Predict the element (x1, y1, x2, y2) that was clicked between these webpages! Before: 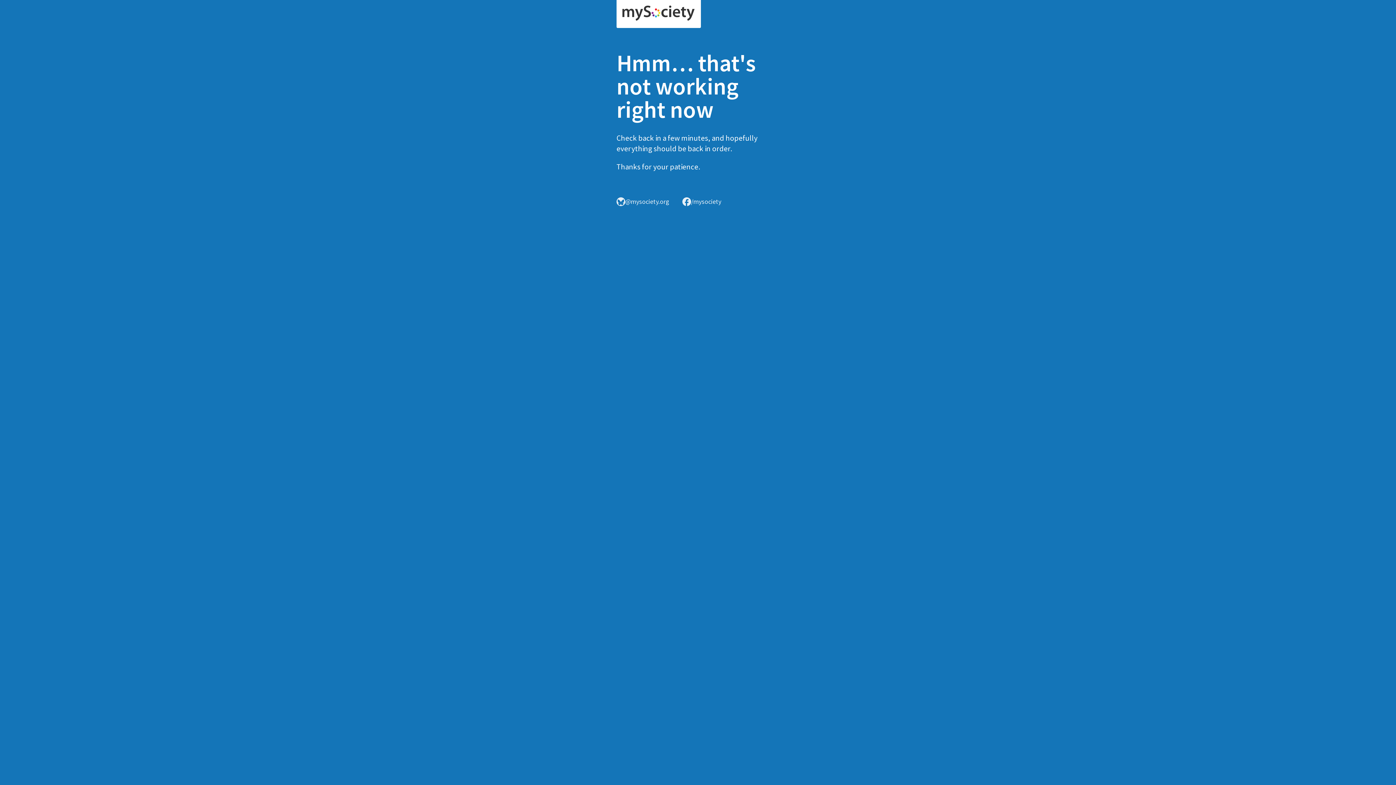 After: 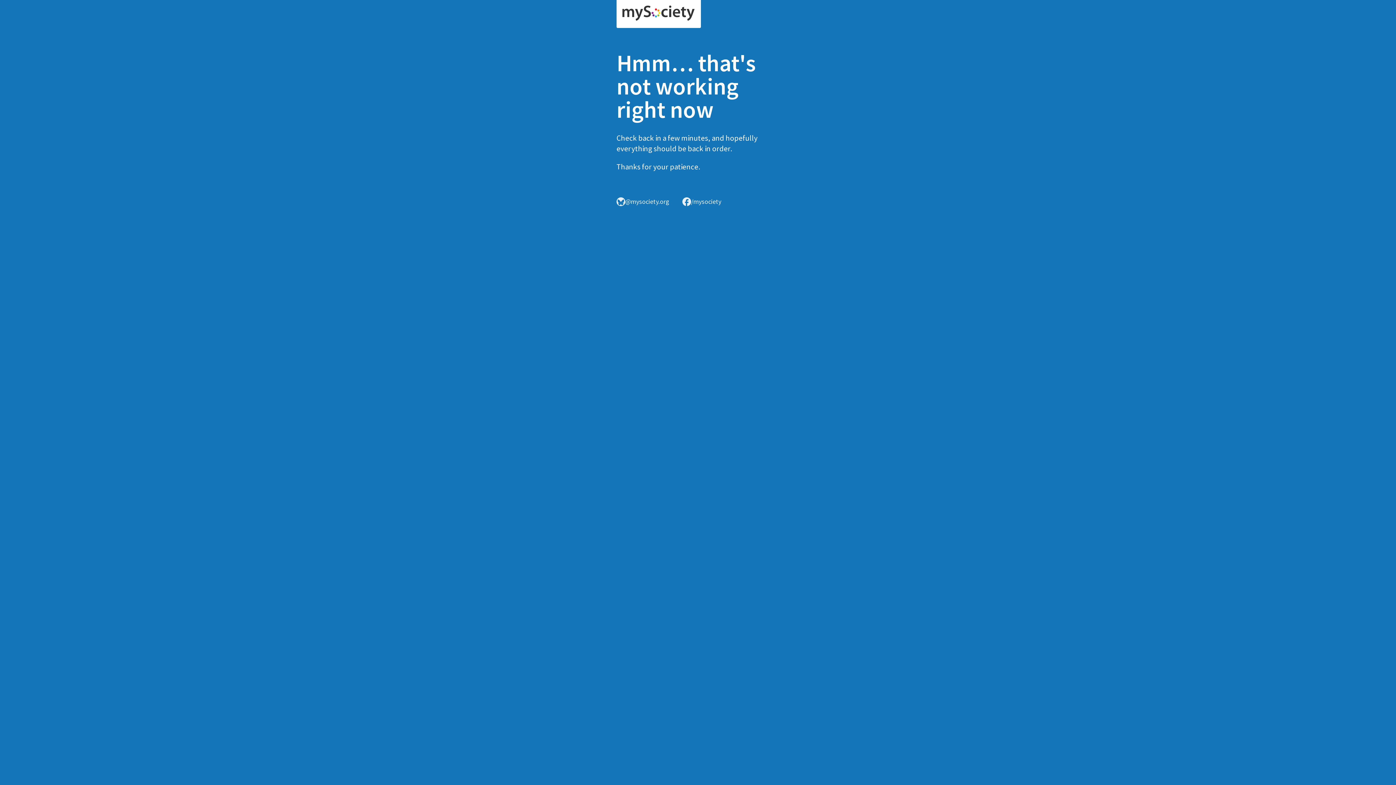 Action: bbox: (616, 0, 701, 28)